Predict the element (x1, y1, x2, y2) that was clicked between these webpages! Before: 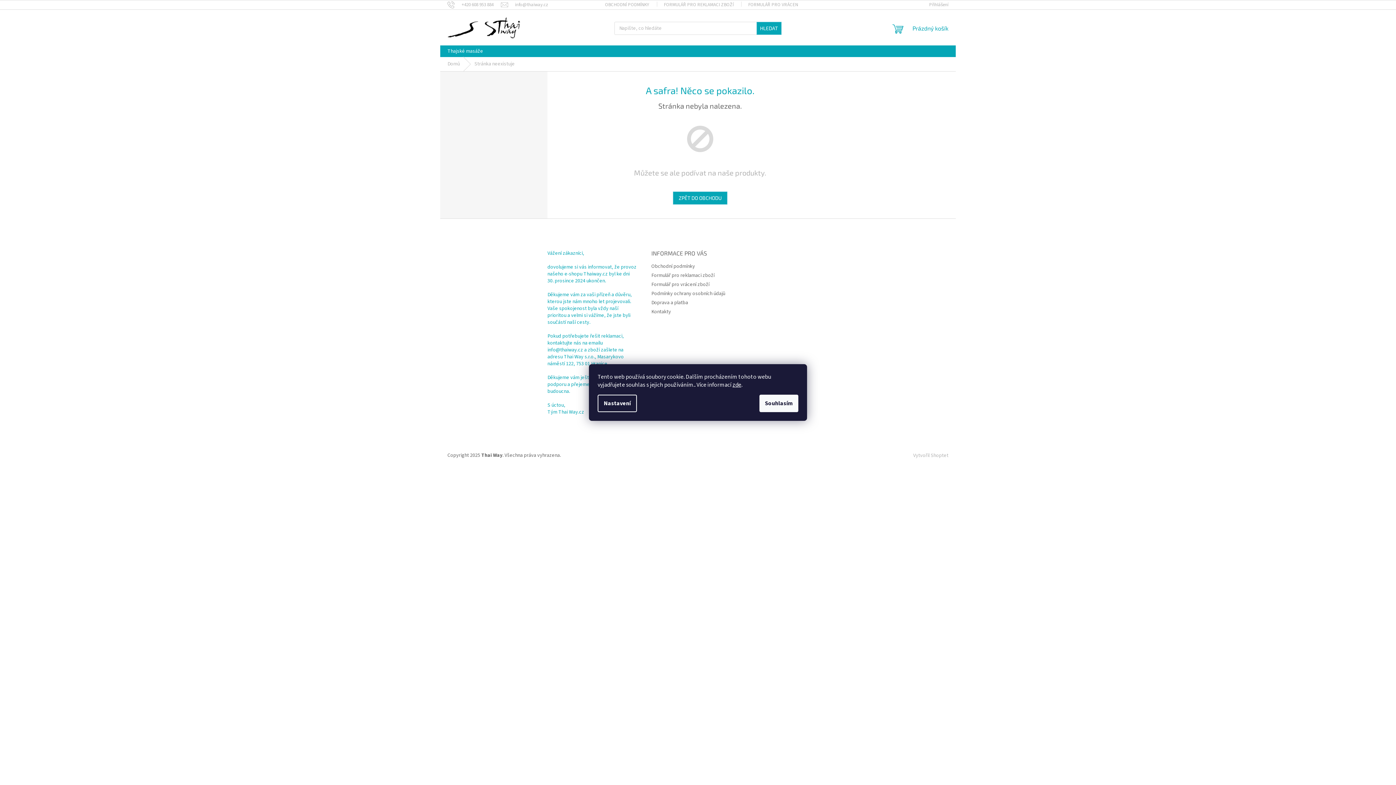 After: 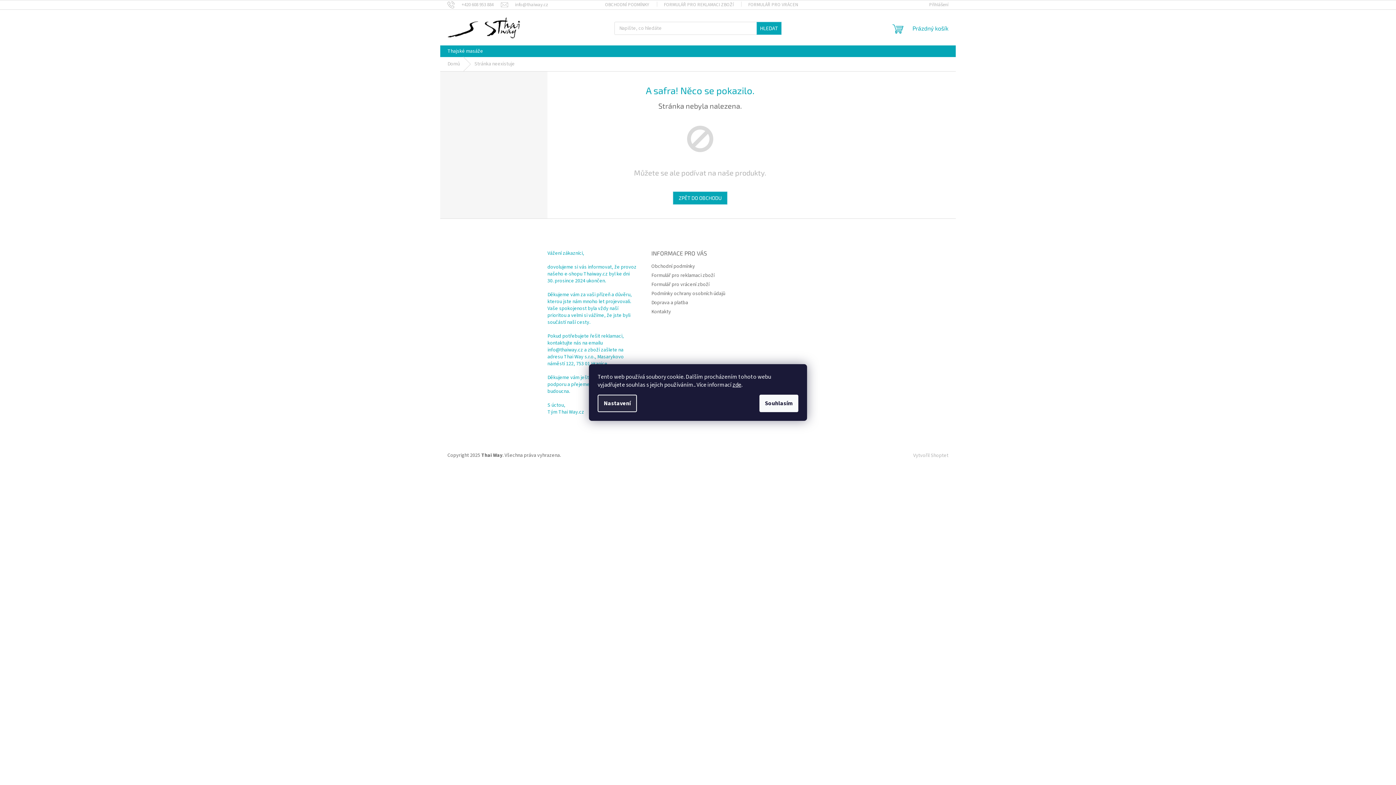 Action: bbox: (597, 394, 637, 412) label: Nastavení